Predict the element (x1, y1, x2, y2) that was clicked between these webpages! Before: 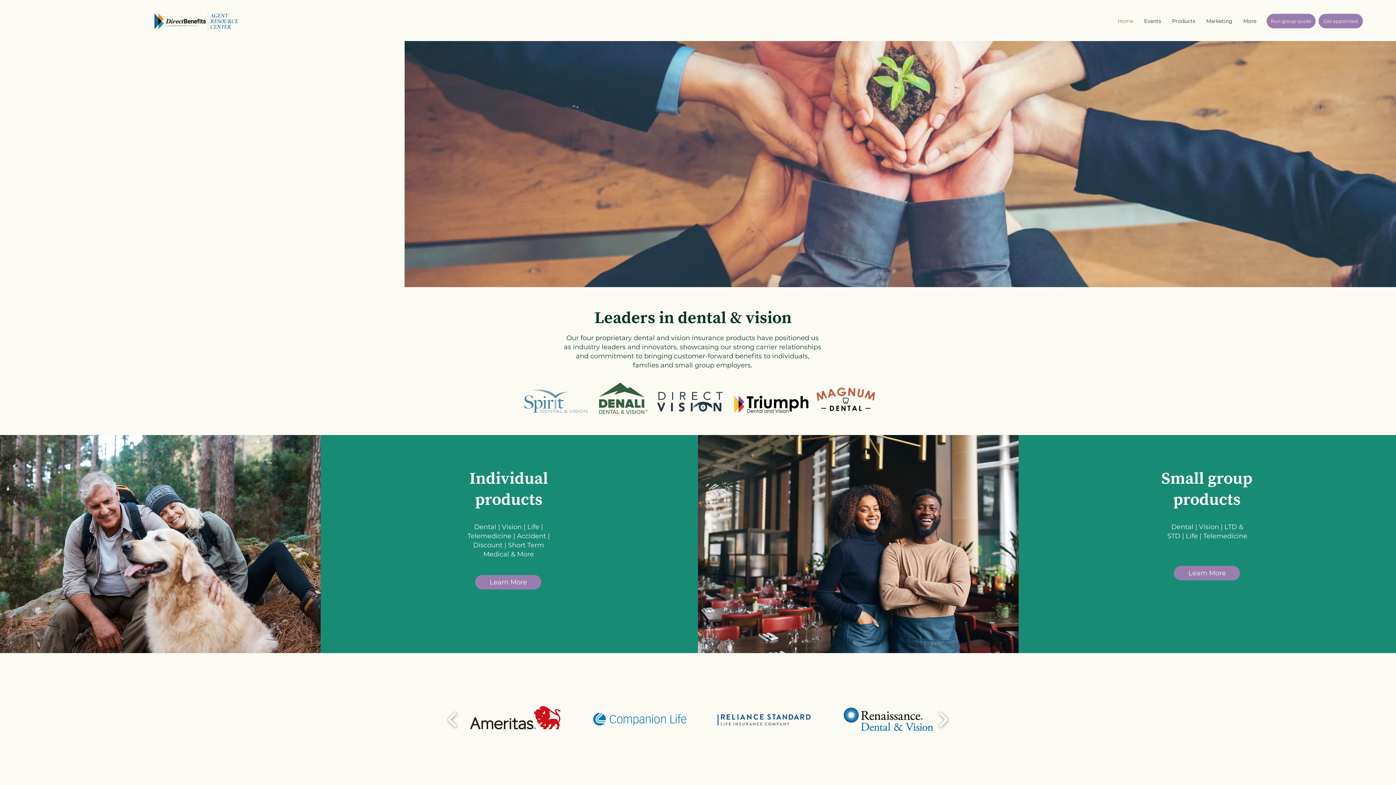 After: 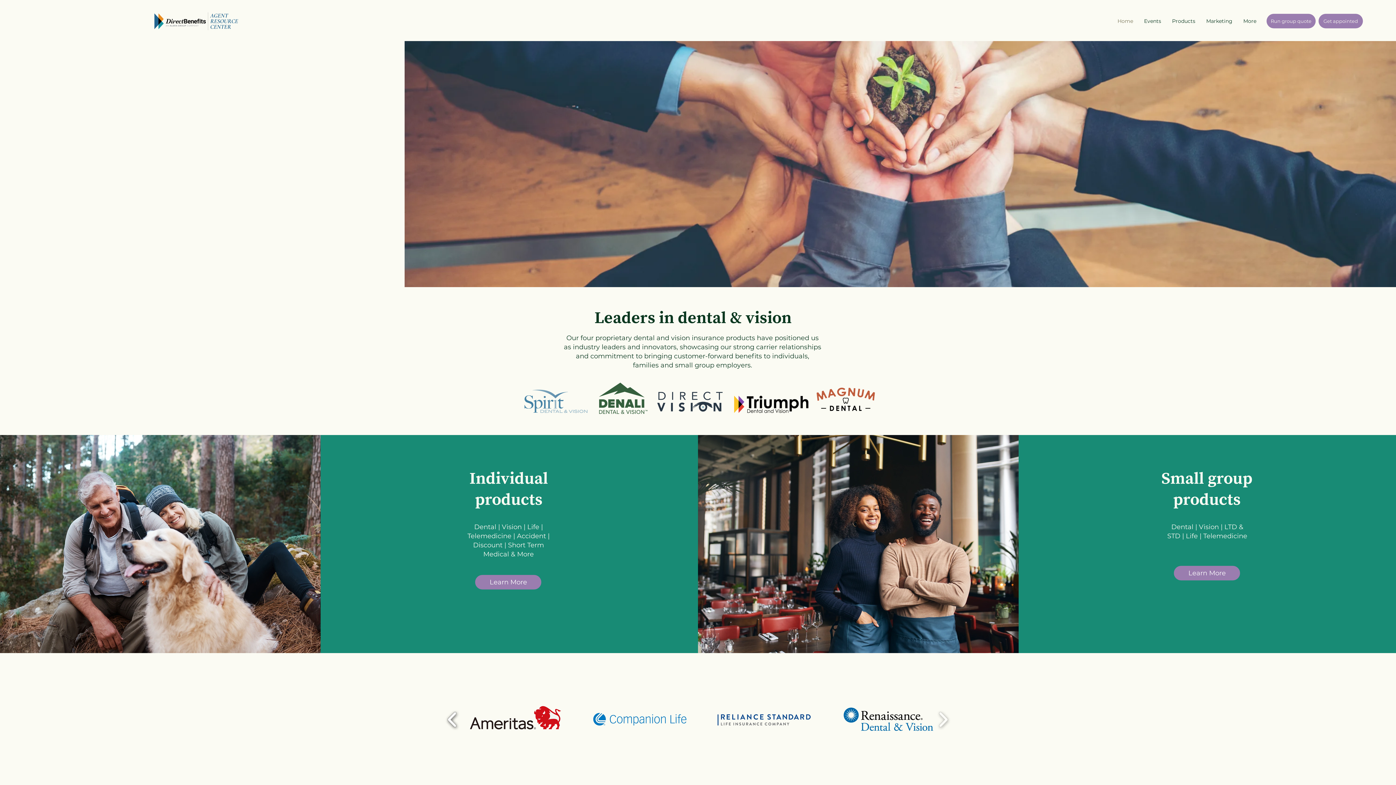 Action: label: play backward bbox: (444, 685, 460, 753)